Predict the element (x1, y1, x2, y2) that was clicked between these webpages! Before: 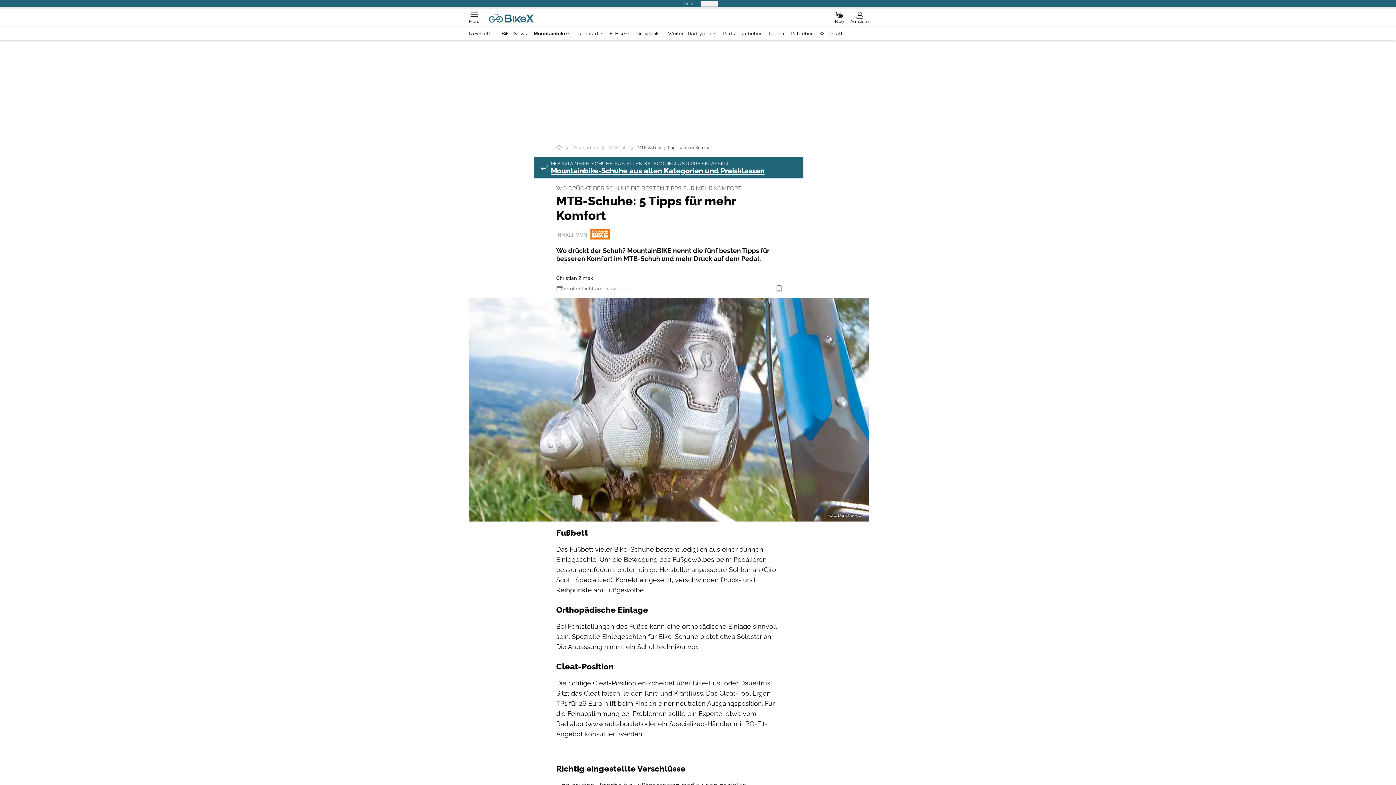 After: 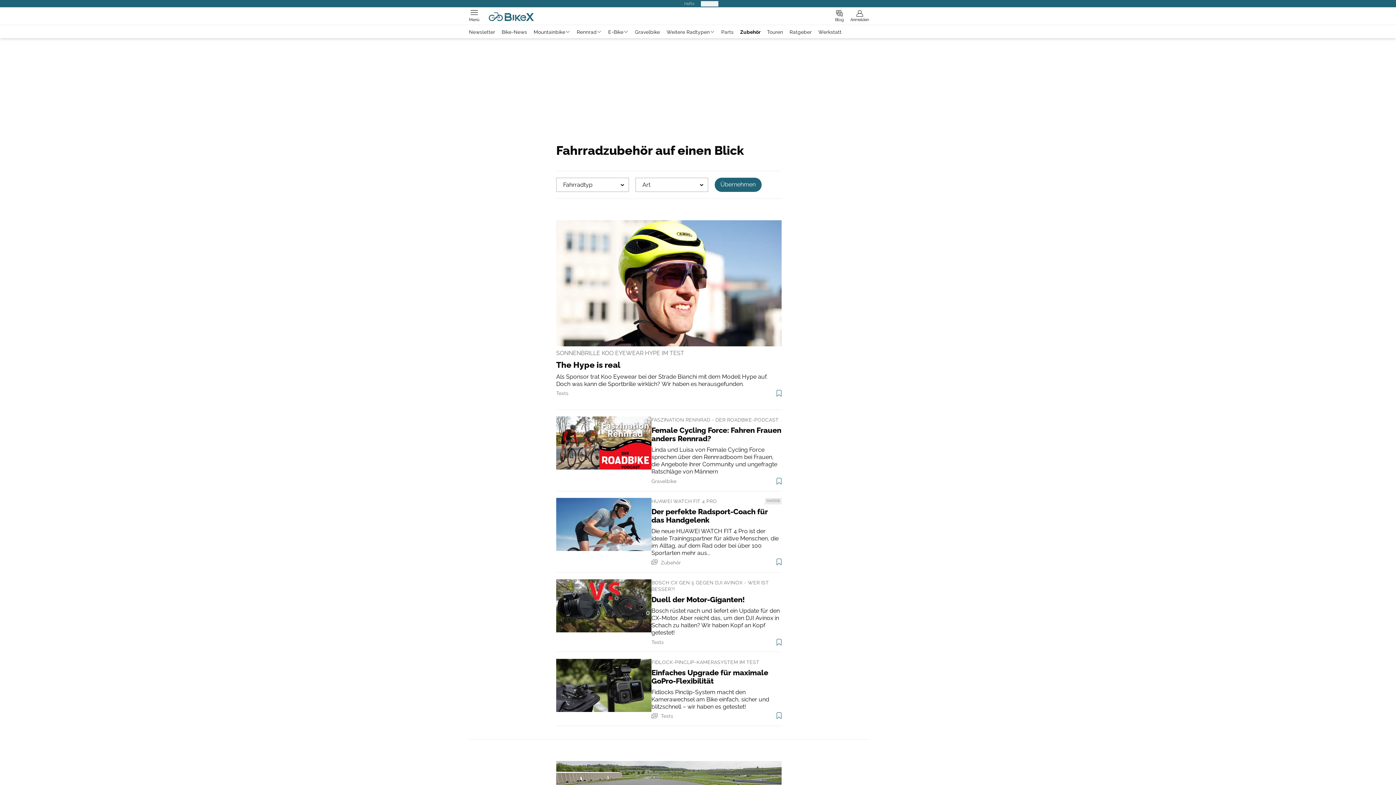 Action: bbox: (738, 30, 765, 36) label: Zubehör